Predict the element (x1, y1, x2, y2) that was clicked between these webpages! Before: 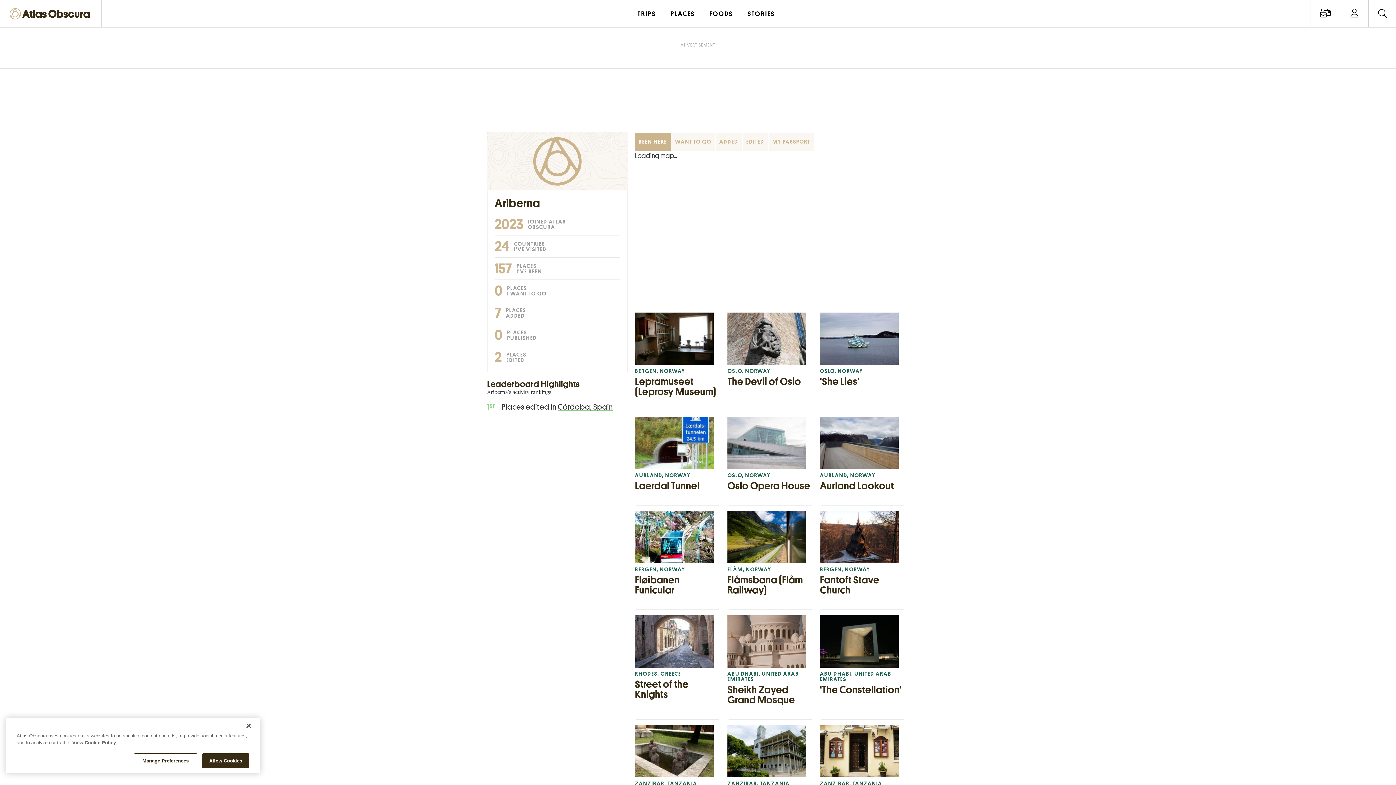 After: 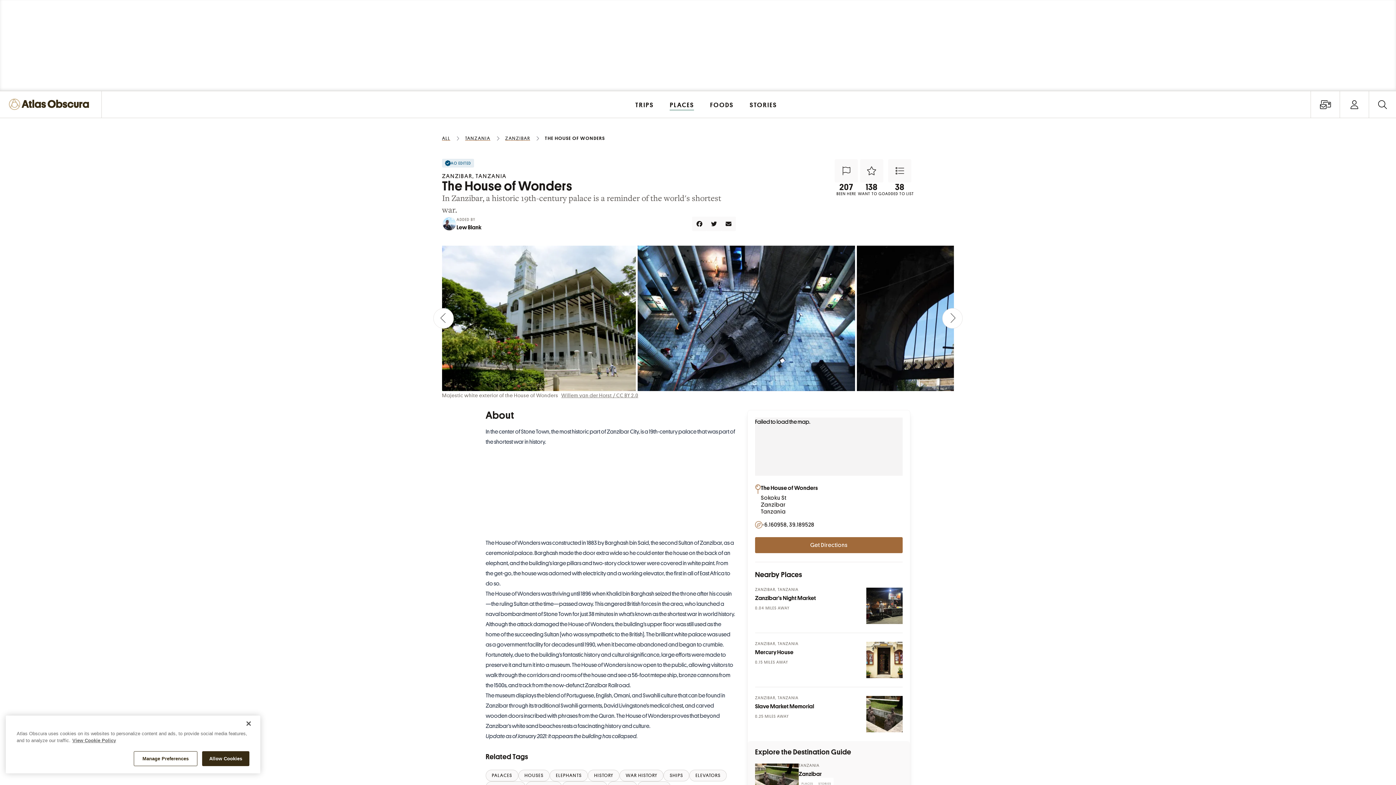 Action: label: ZANZIBAR, TANZANIA
The House of Wonders bbox: (727, 725, 812, 809)